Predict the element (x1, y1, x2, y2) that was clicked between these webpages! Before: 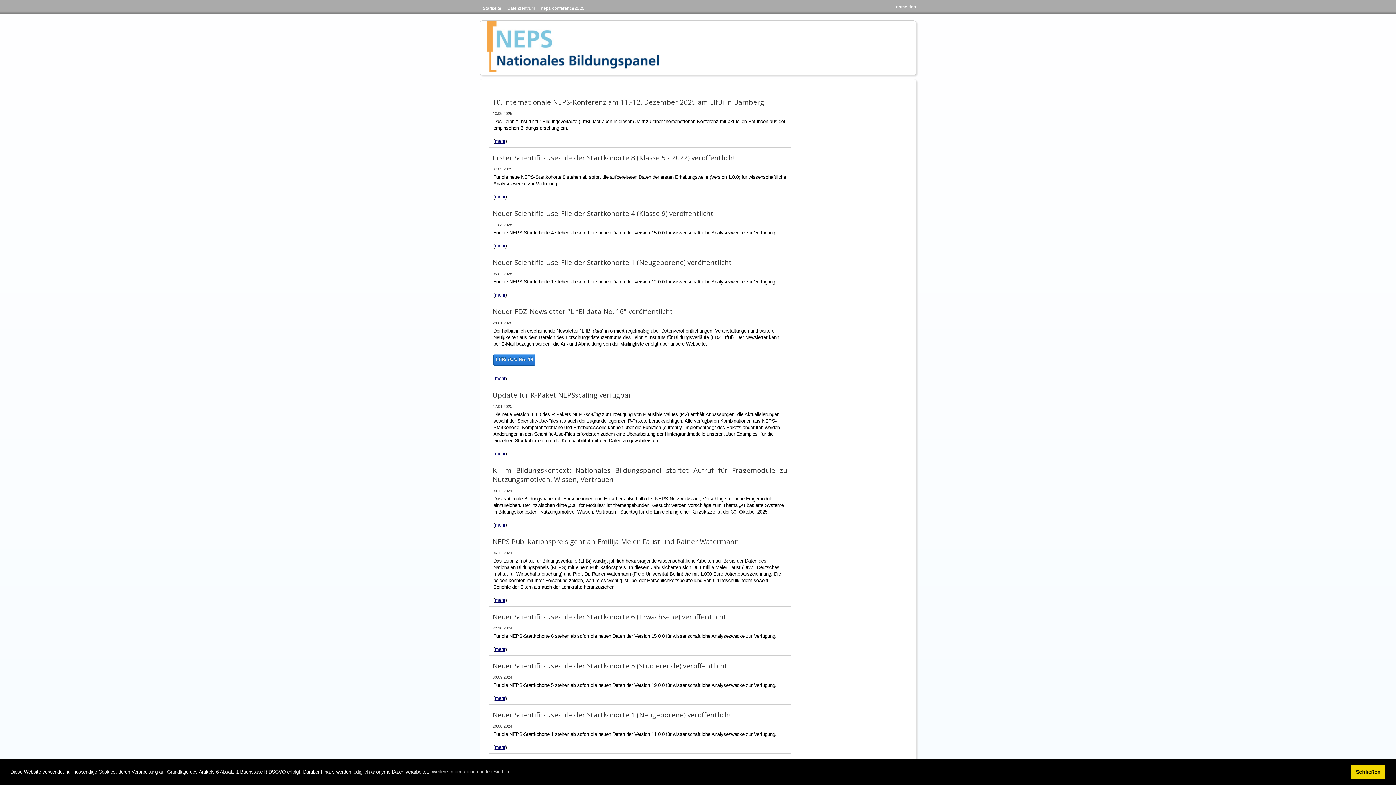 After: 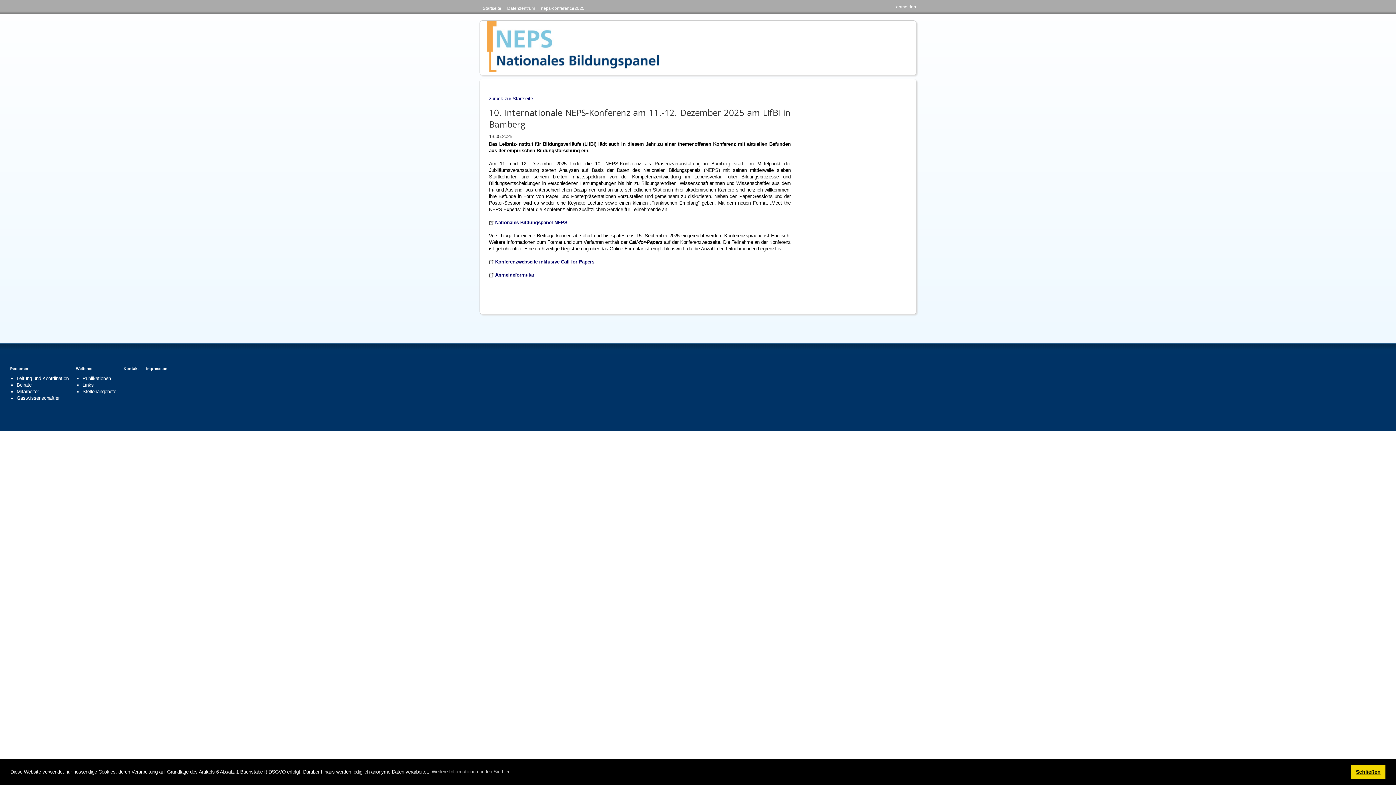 Action: label: mehr bbox: (494, 138, 505, 144)